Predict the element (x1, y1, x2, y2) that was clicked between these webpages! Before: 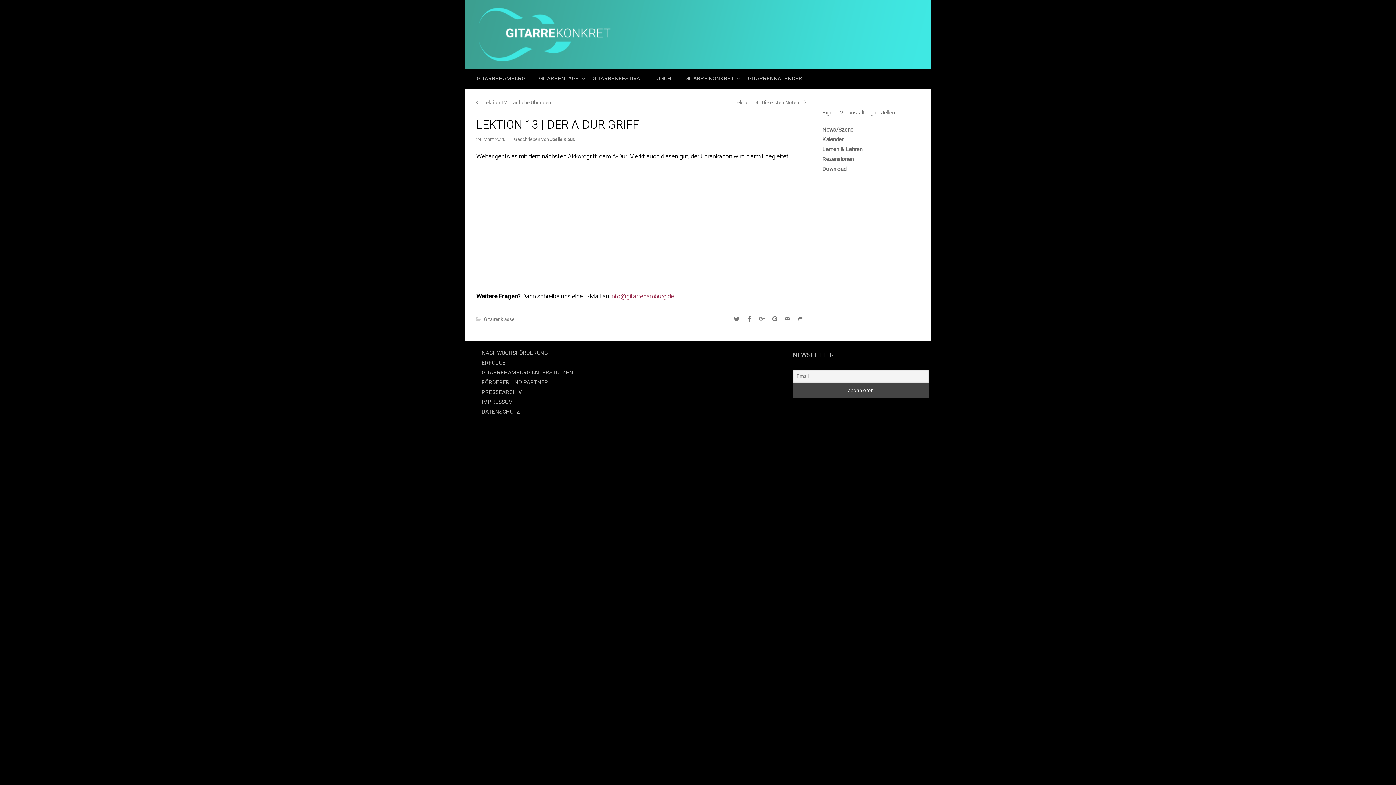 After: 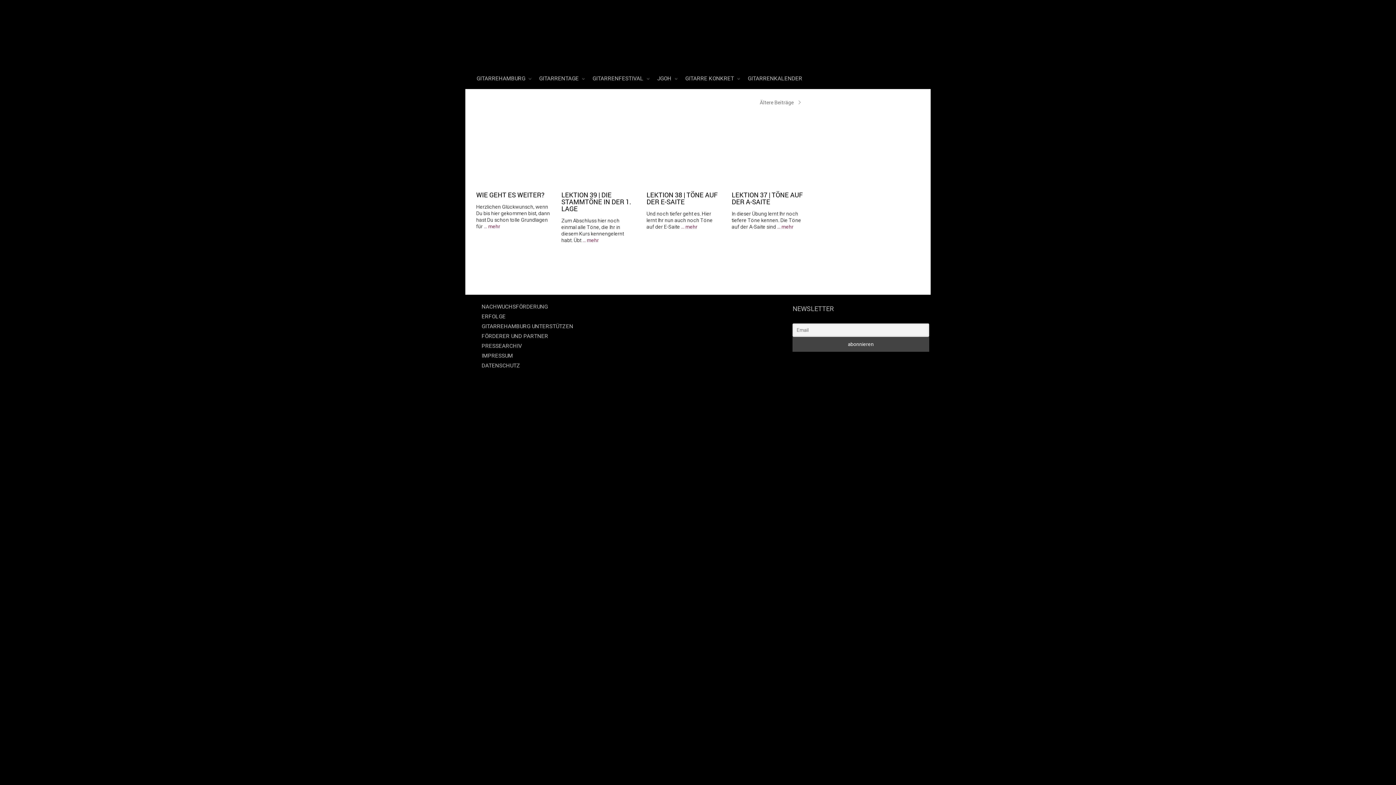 Action: bbox: (484, 316, 514, 322) label: Gitarrenklasse